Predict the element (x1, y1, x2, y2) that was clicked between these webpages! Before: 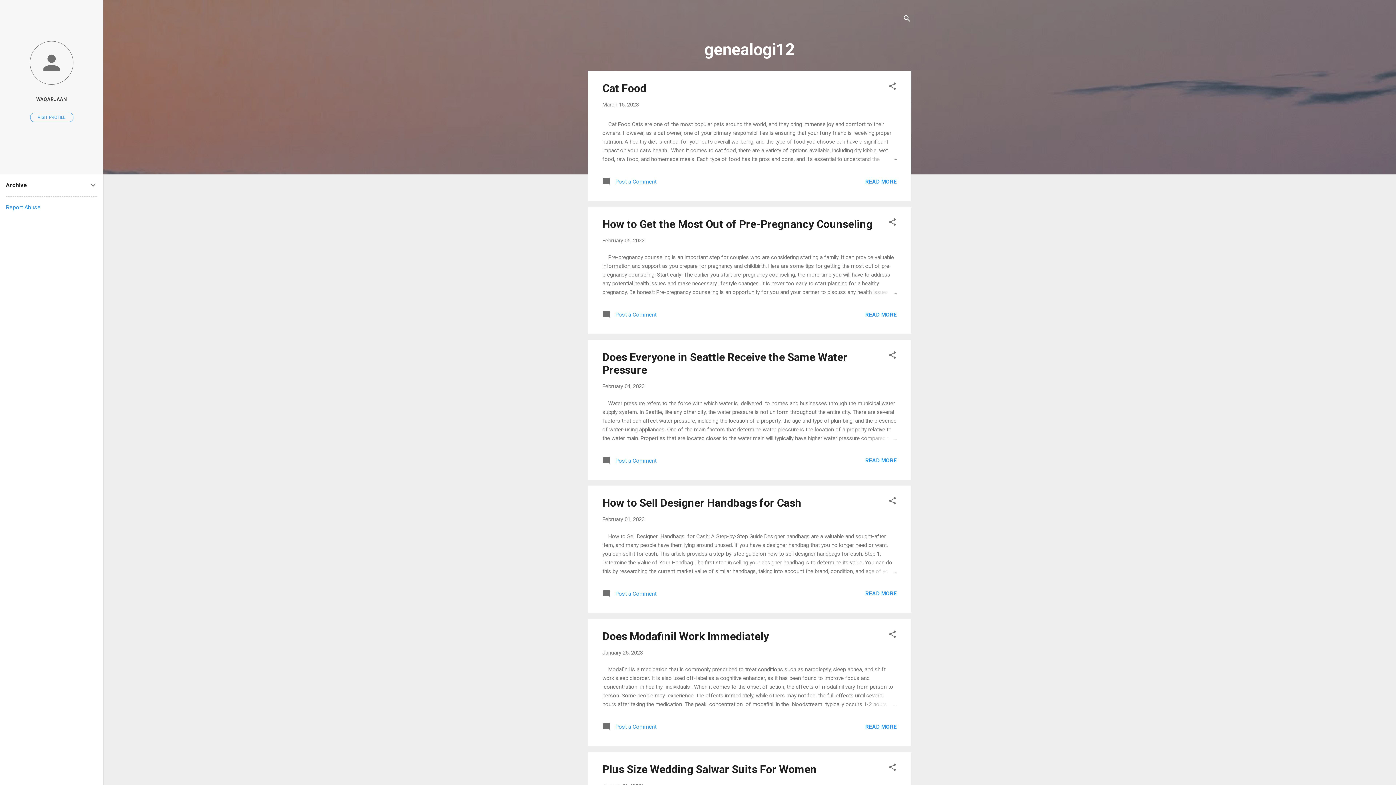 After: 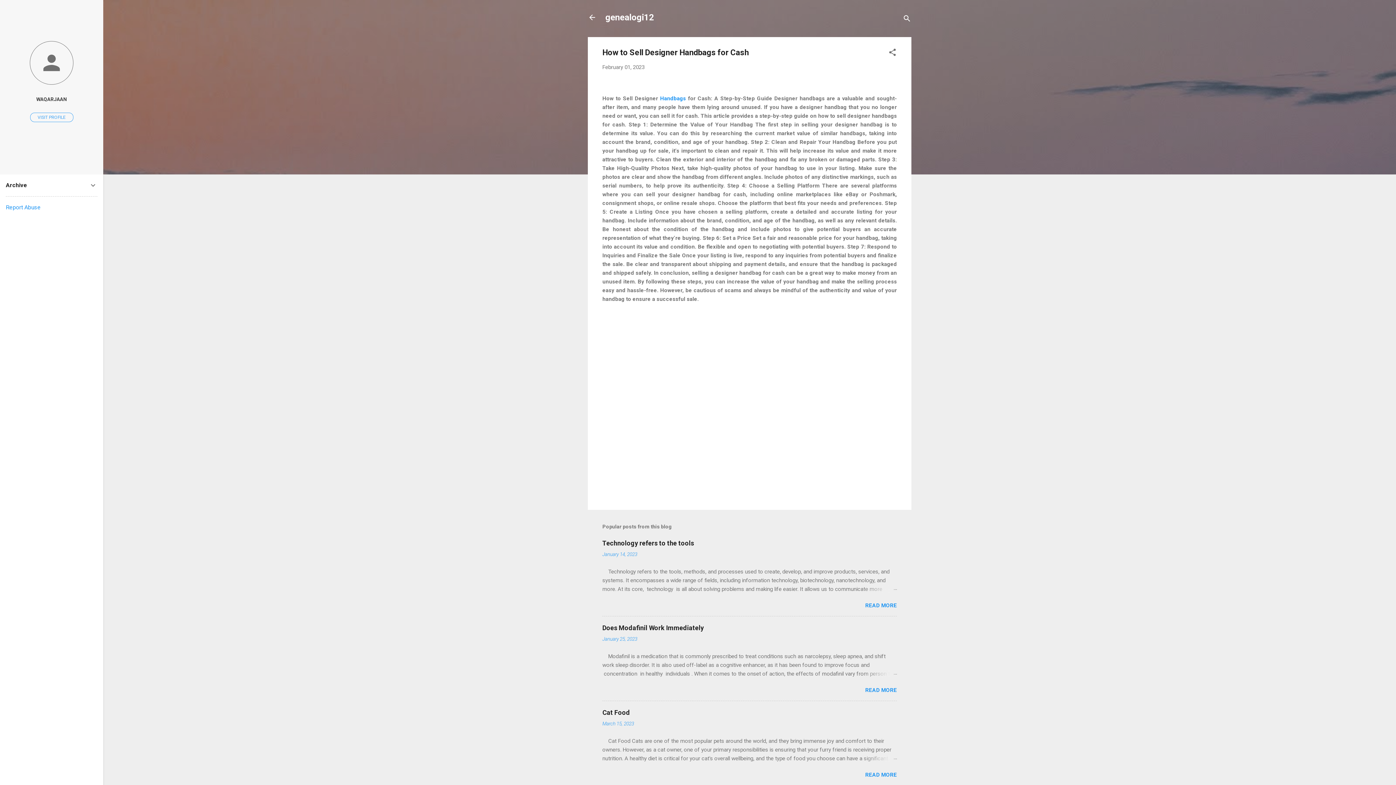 Action: label: How to Sell Designer Handbags for Cash bbox: (602, 496, 801, 509)